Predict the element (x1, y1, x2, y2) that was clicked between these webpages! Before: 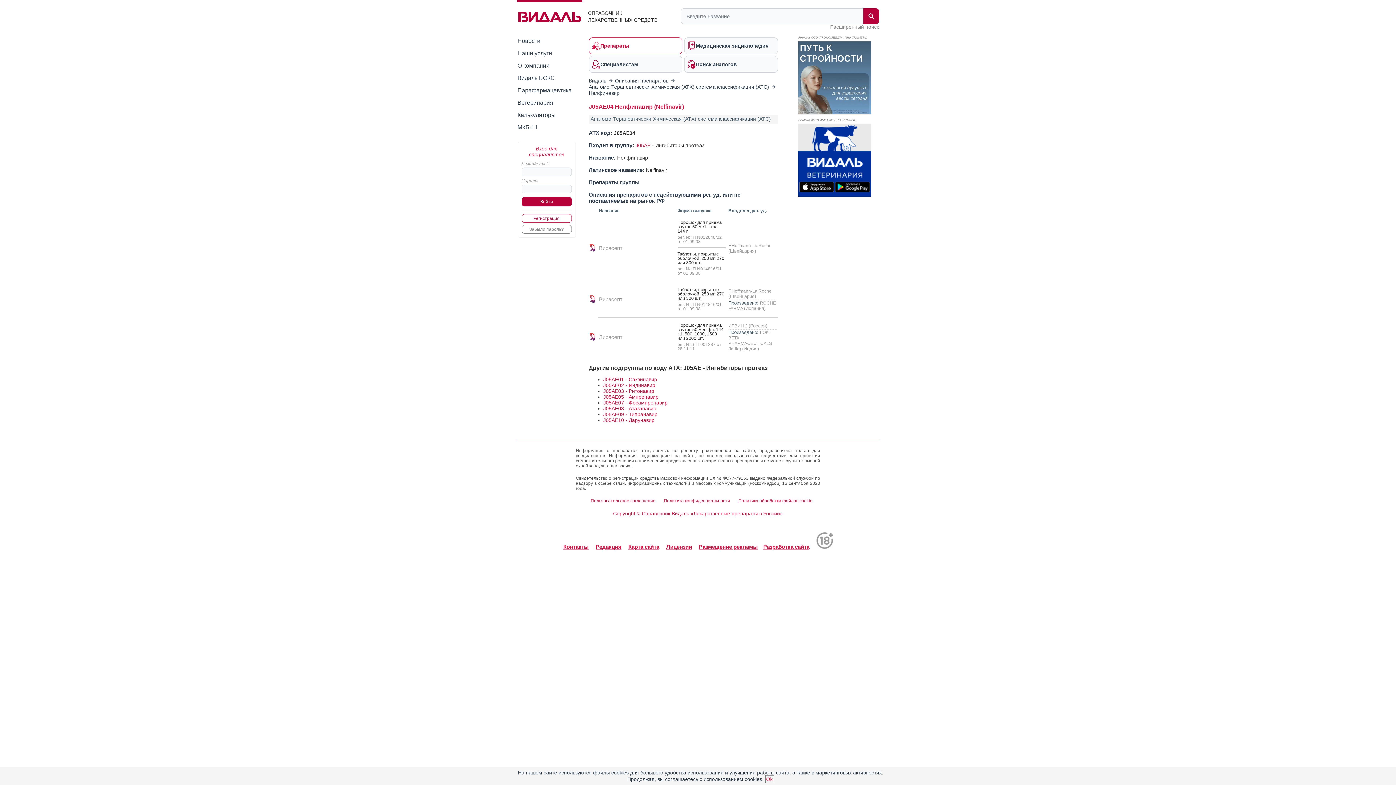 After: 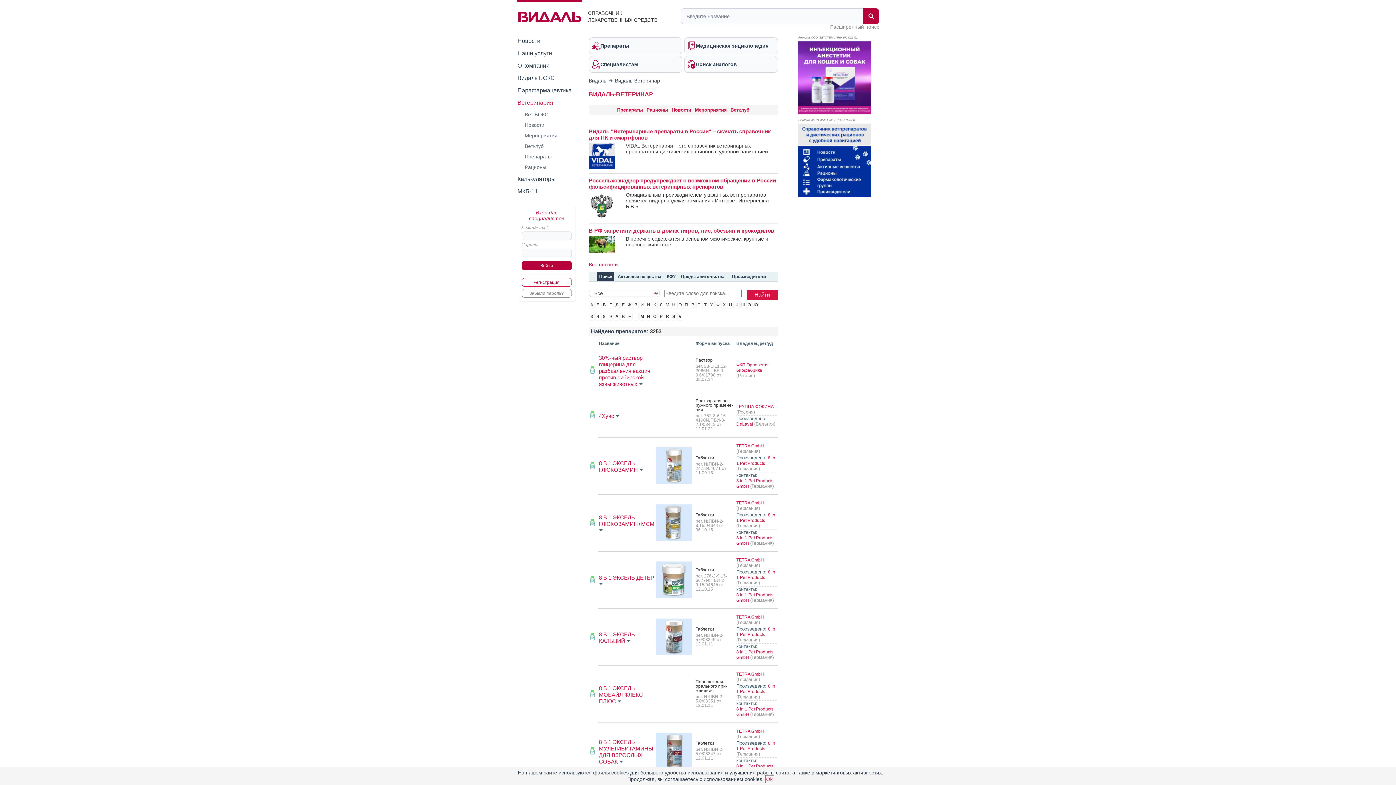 Action: label: Ветеринария bbox: (517, 99, 553, 105)